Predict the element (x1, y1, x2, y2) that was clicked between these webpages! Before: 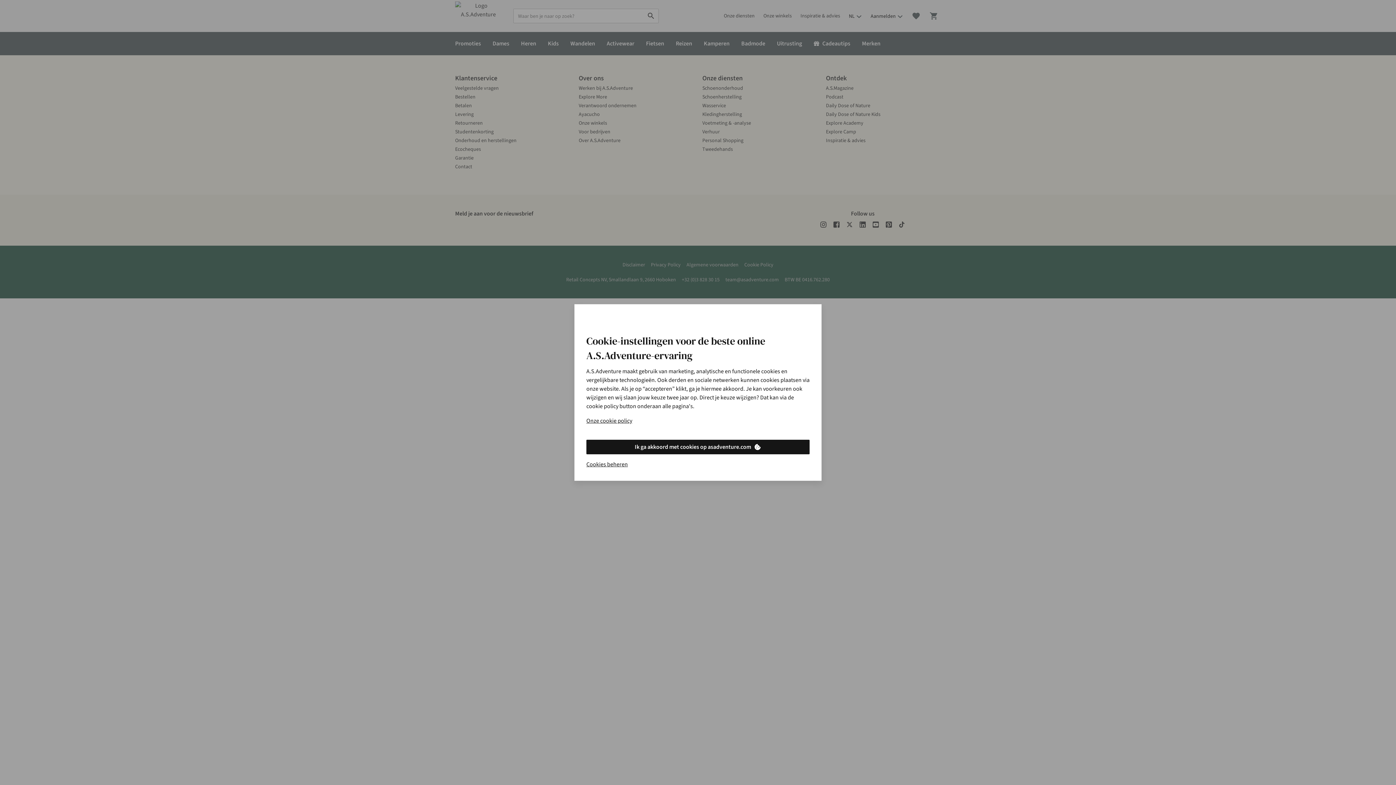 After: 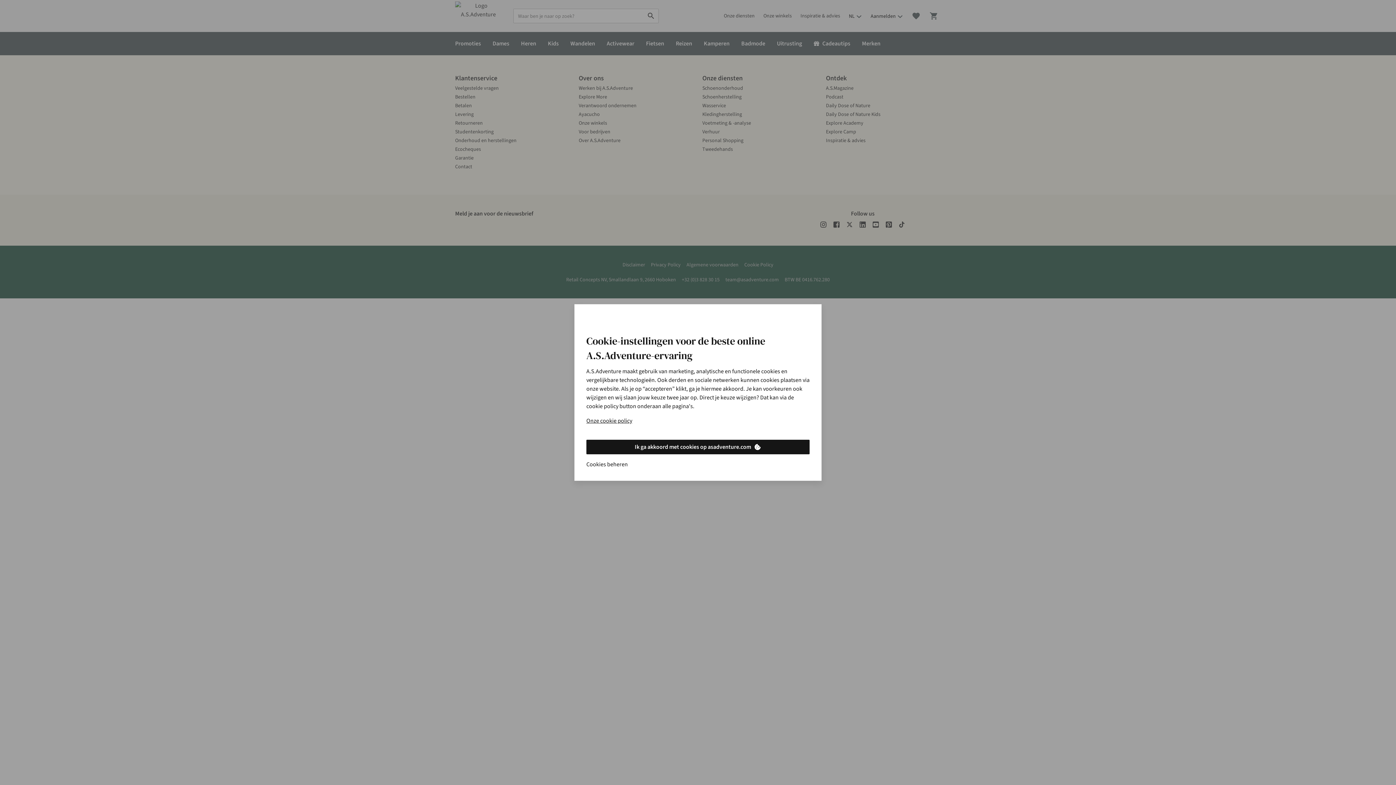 Action: bbox: (586, 460, 628, 469) label: Cookies beheren